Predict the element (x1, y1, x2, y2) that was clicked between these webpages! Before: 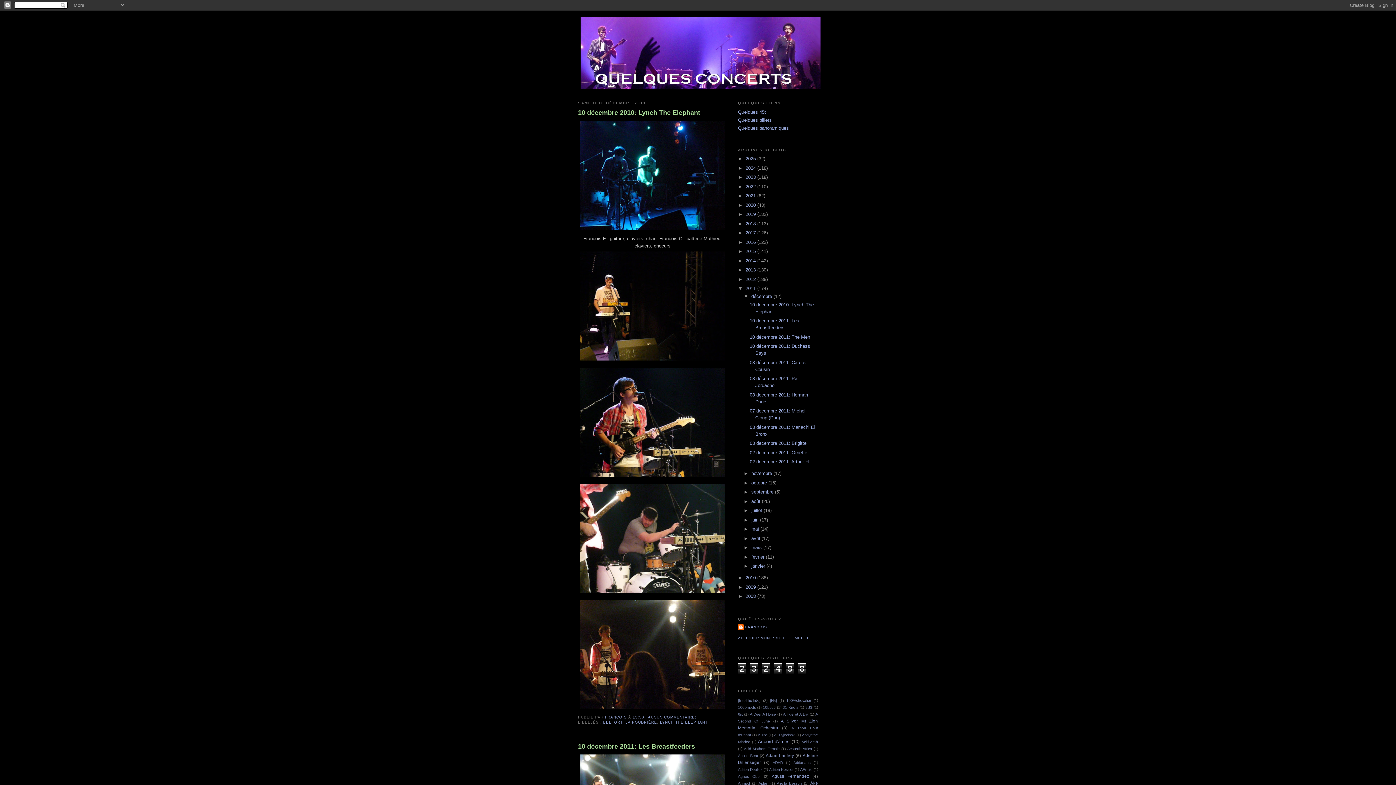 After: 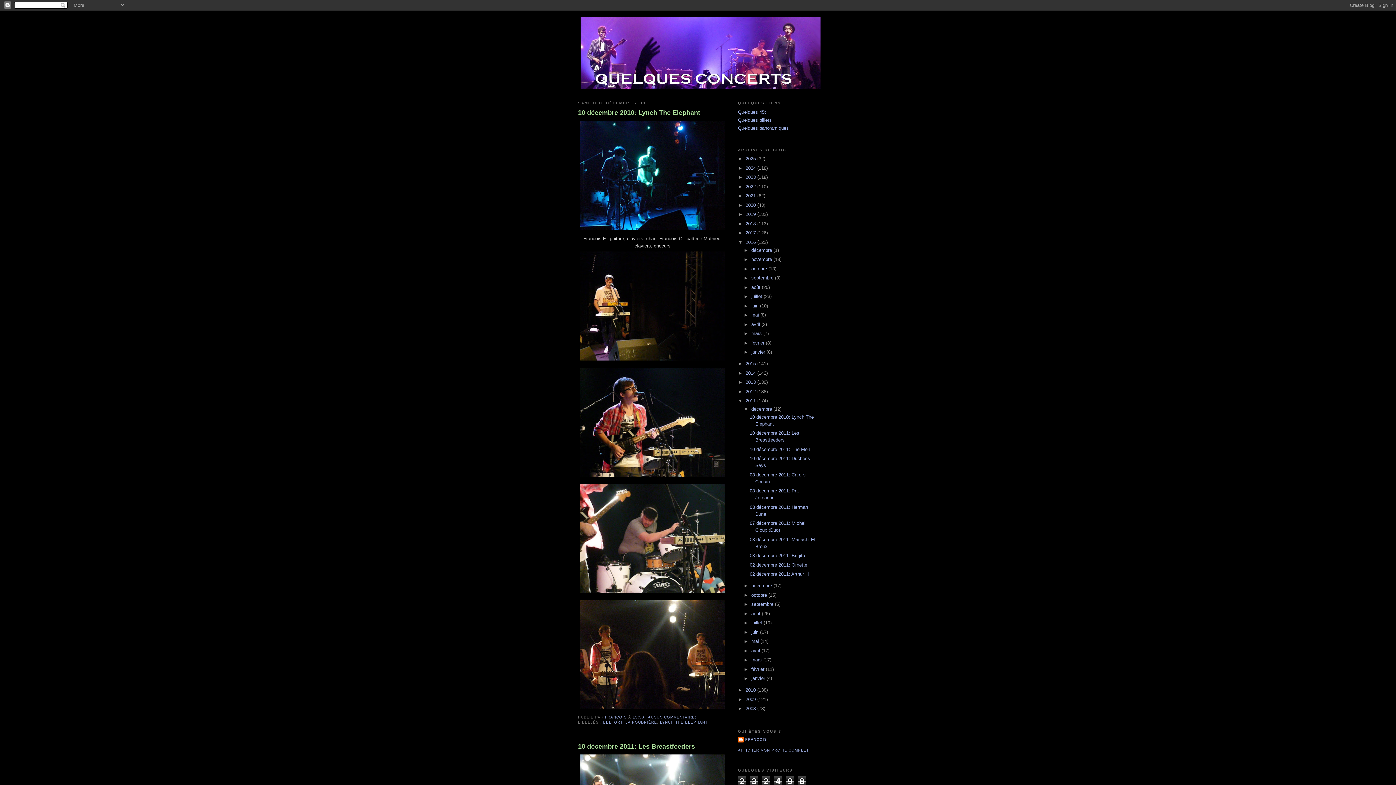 Action: label: ►   bbox: (738, 239, 745, 244)